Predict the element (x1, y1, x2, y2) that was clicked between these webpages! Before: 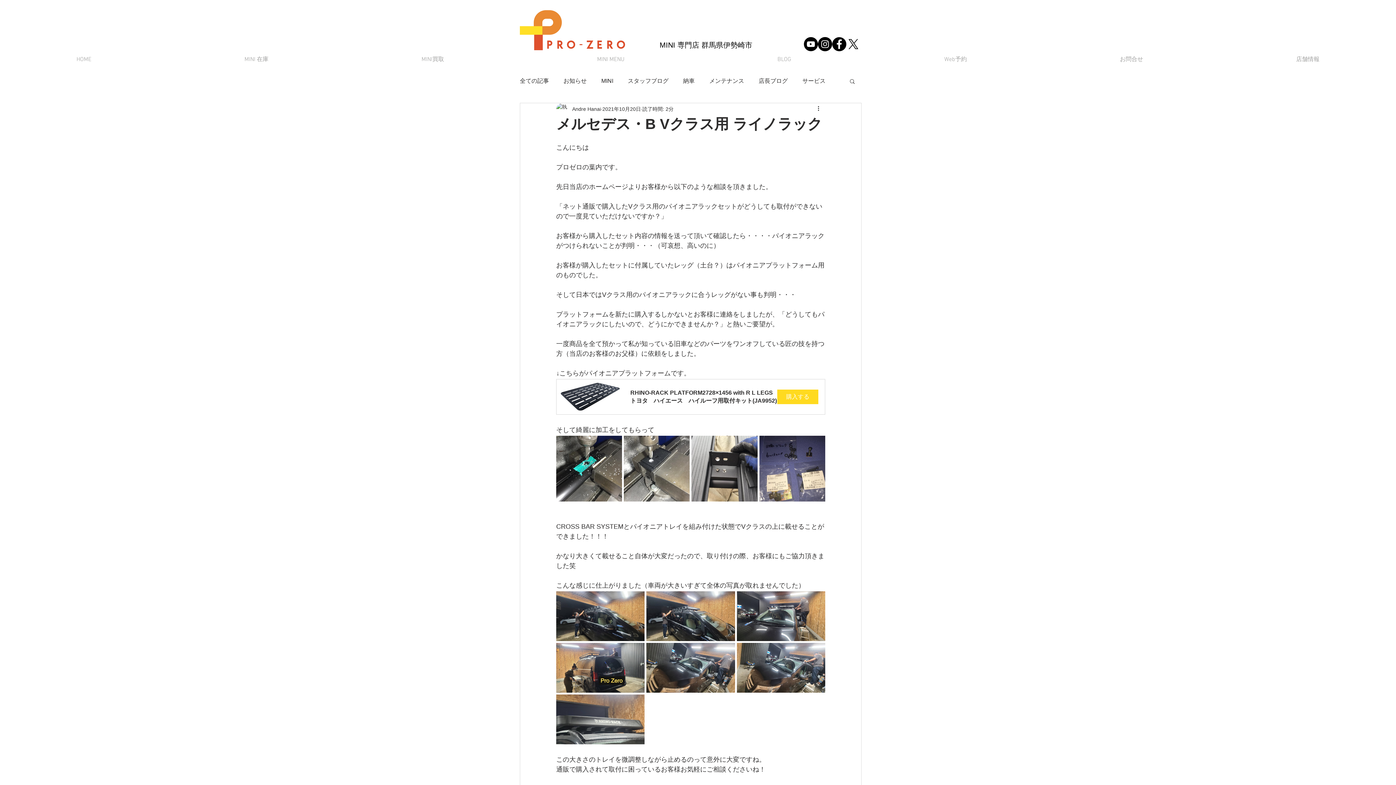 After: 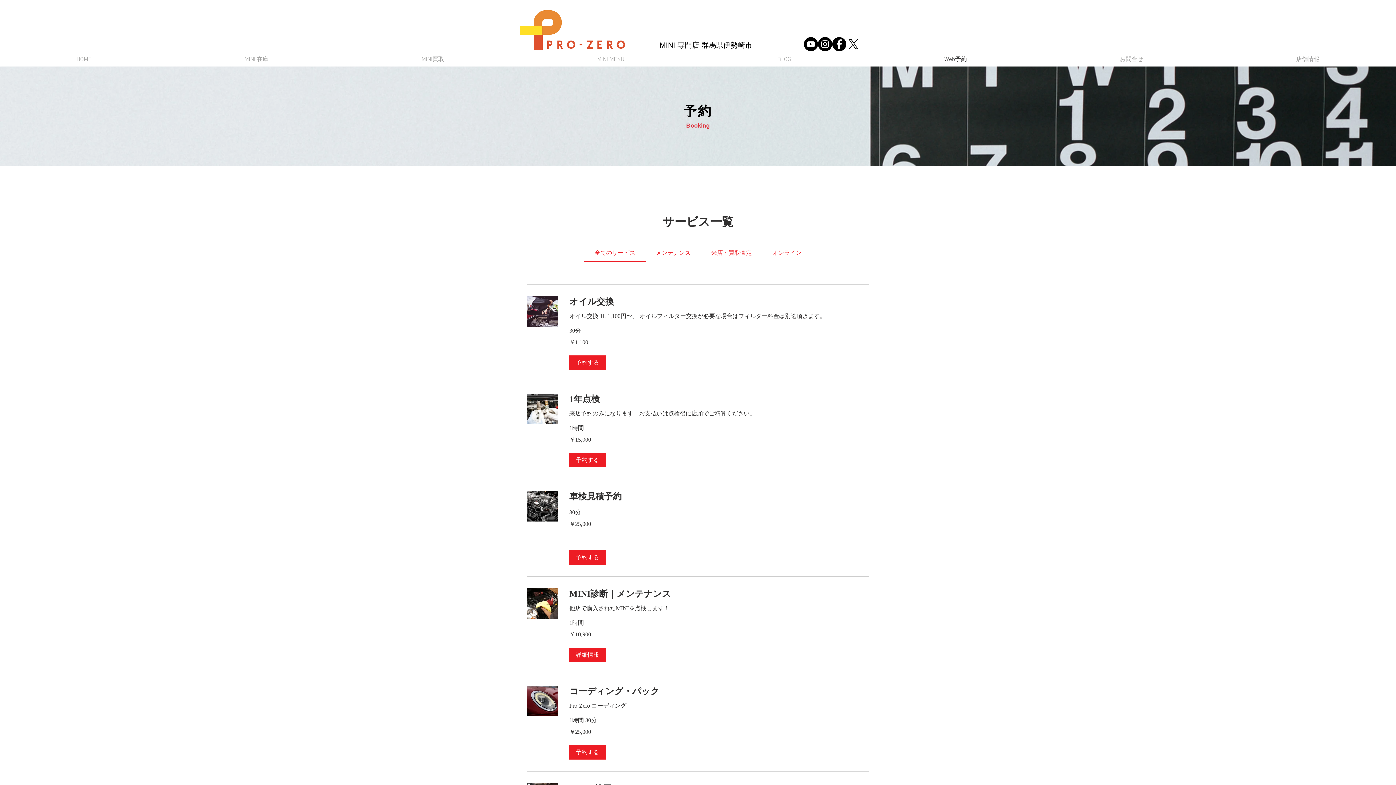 Action: label: Web予約 bbox: (868, 53, 1043, 66)